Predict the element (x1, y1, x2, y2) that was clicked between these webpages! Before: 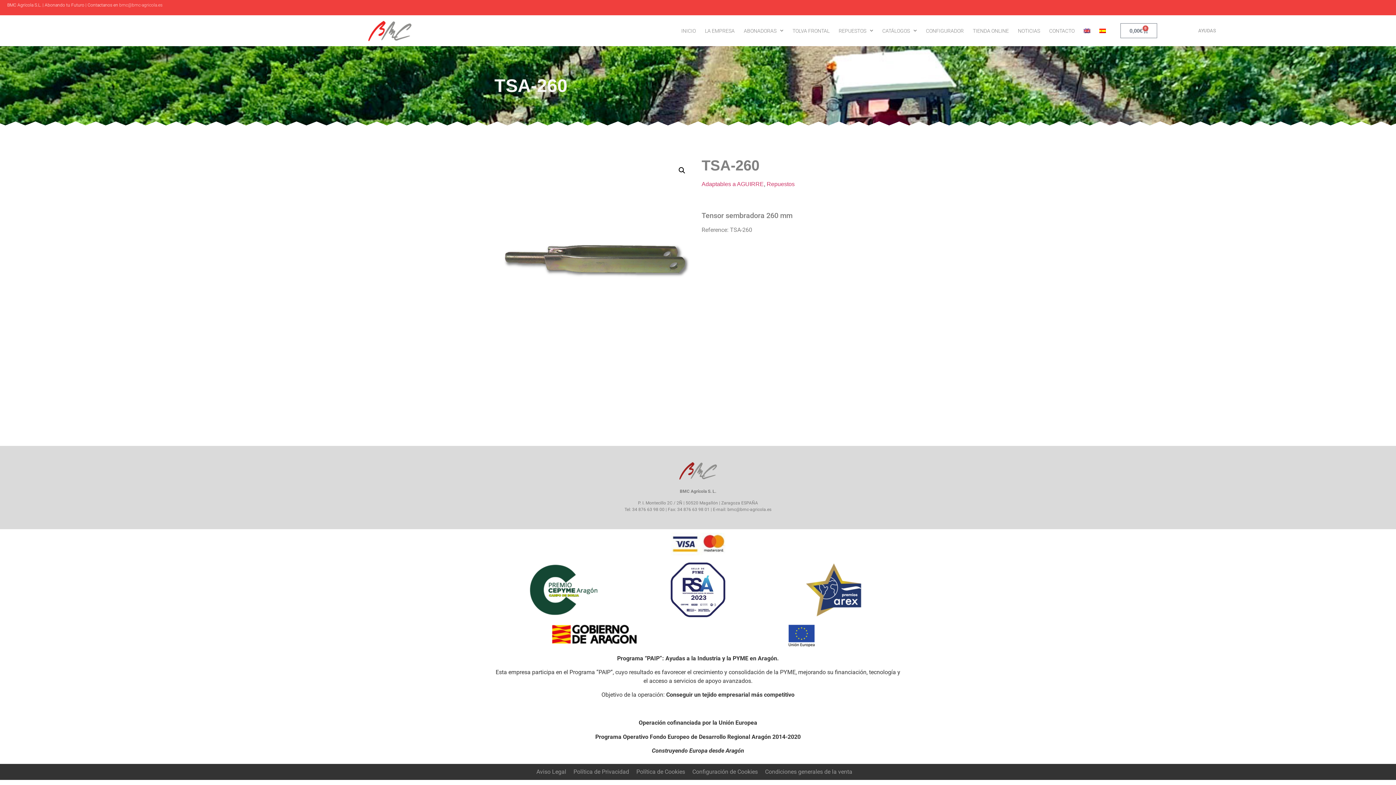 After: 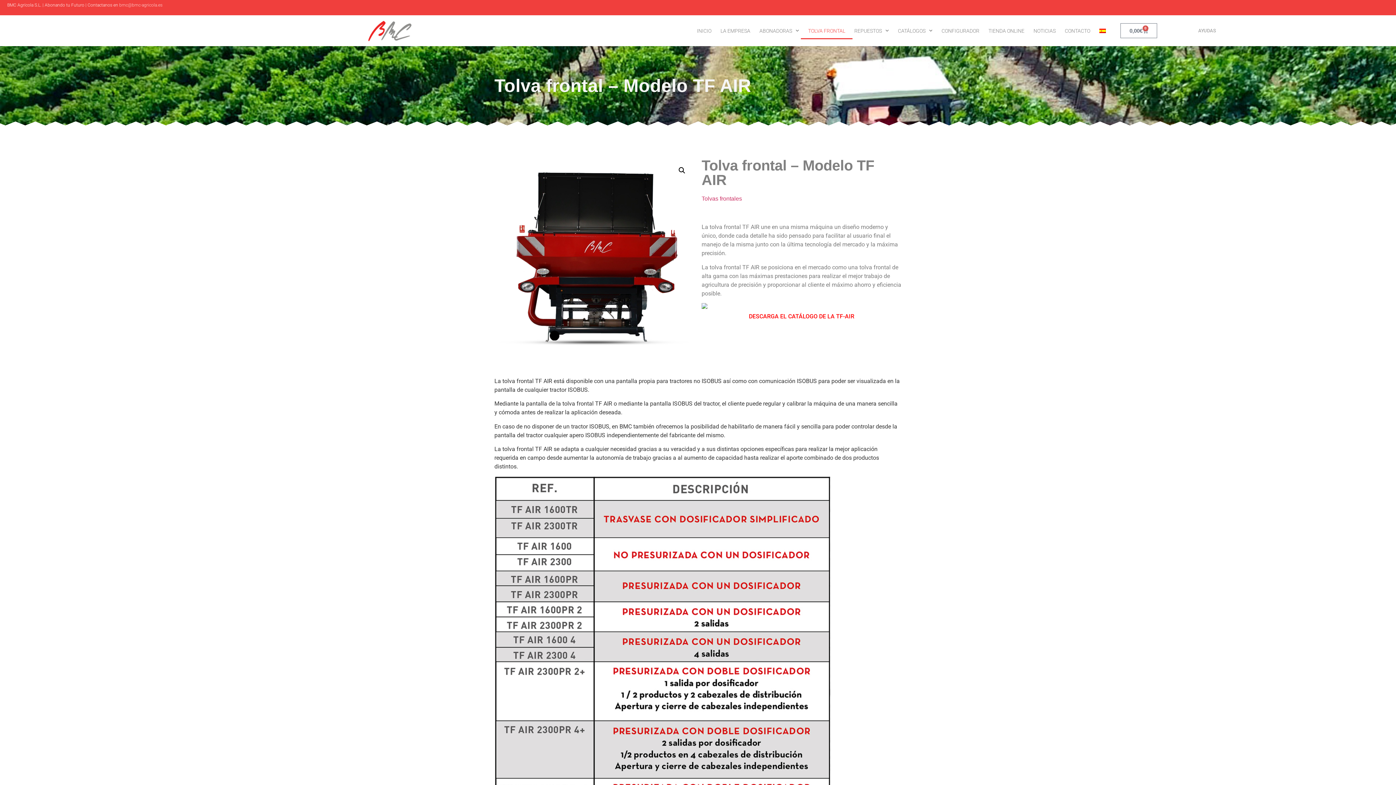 Action: label: TOLVA FRONTAL bbox: (785, 22, 837, 39)